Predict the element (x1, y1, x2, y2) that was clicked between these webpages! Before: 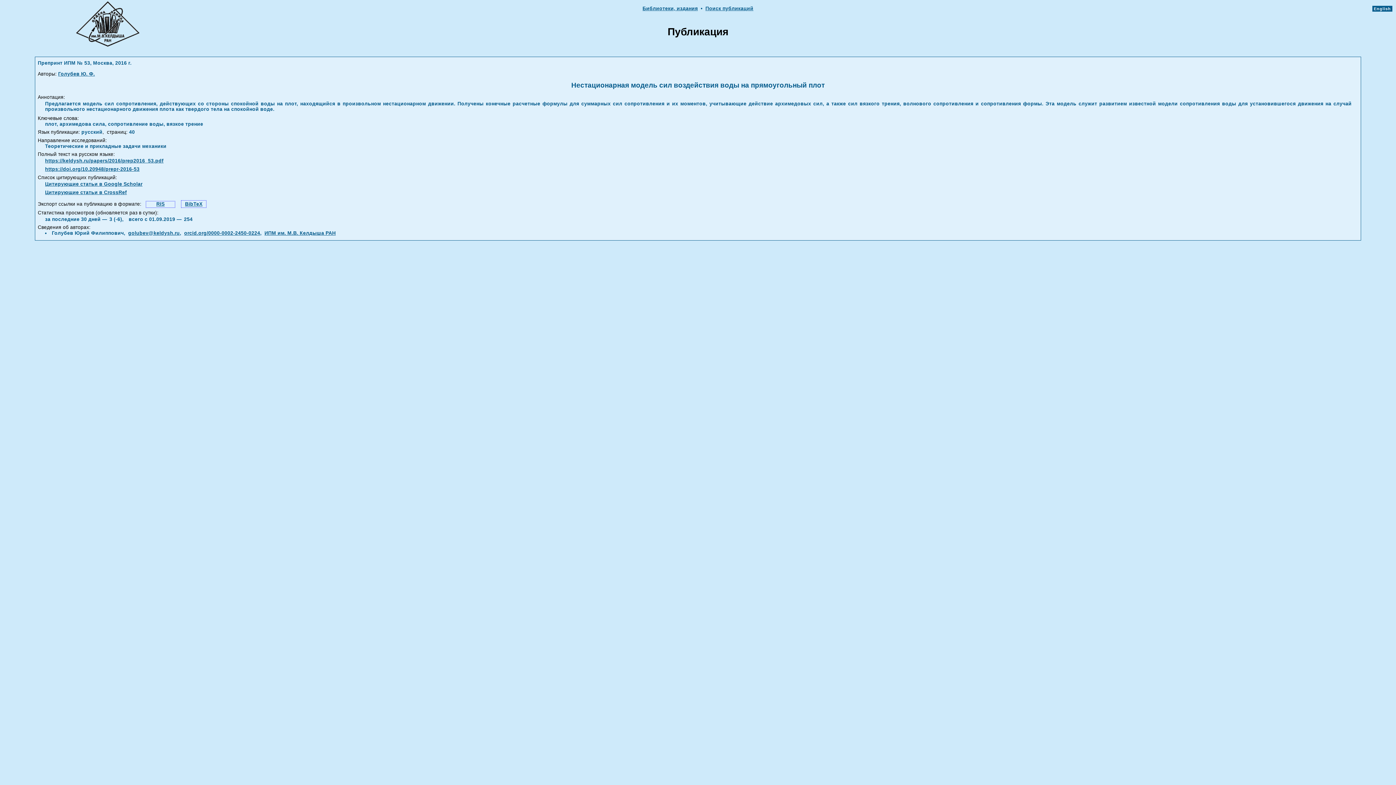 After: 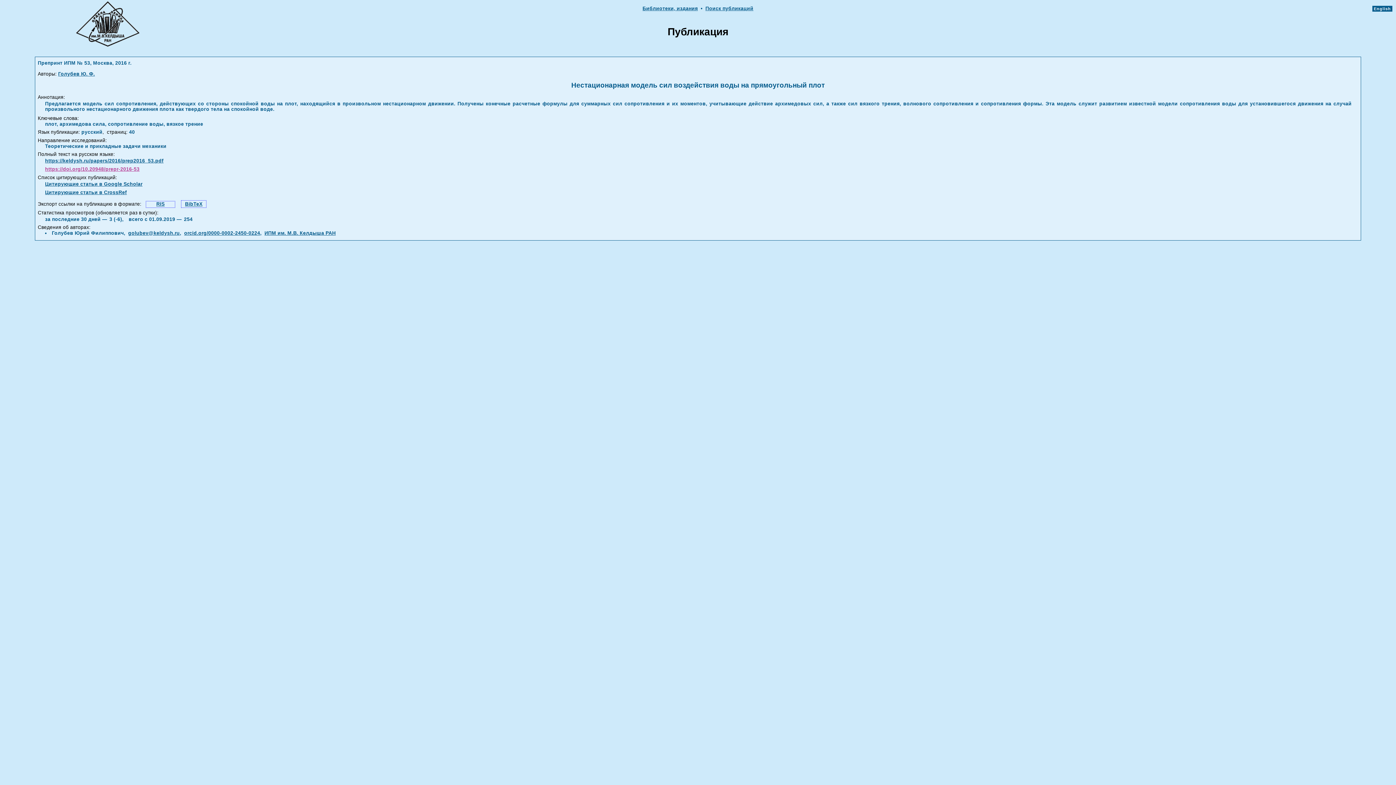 Action: bbox: (45, 166, 139, 172) label: https://doi.org/10.20948/prepr-2016-53